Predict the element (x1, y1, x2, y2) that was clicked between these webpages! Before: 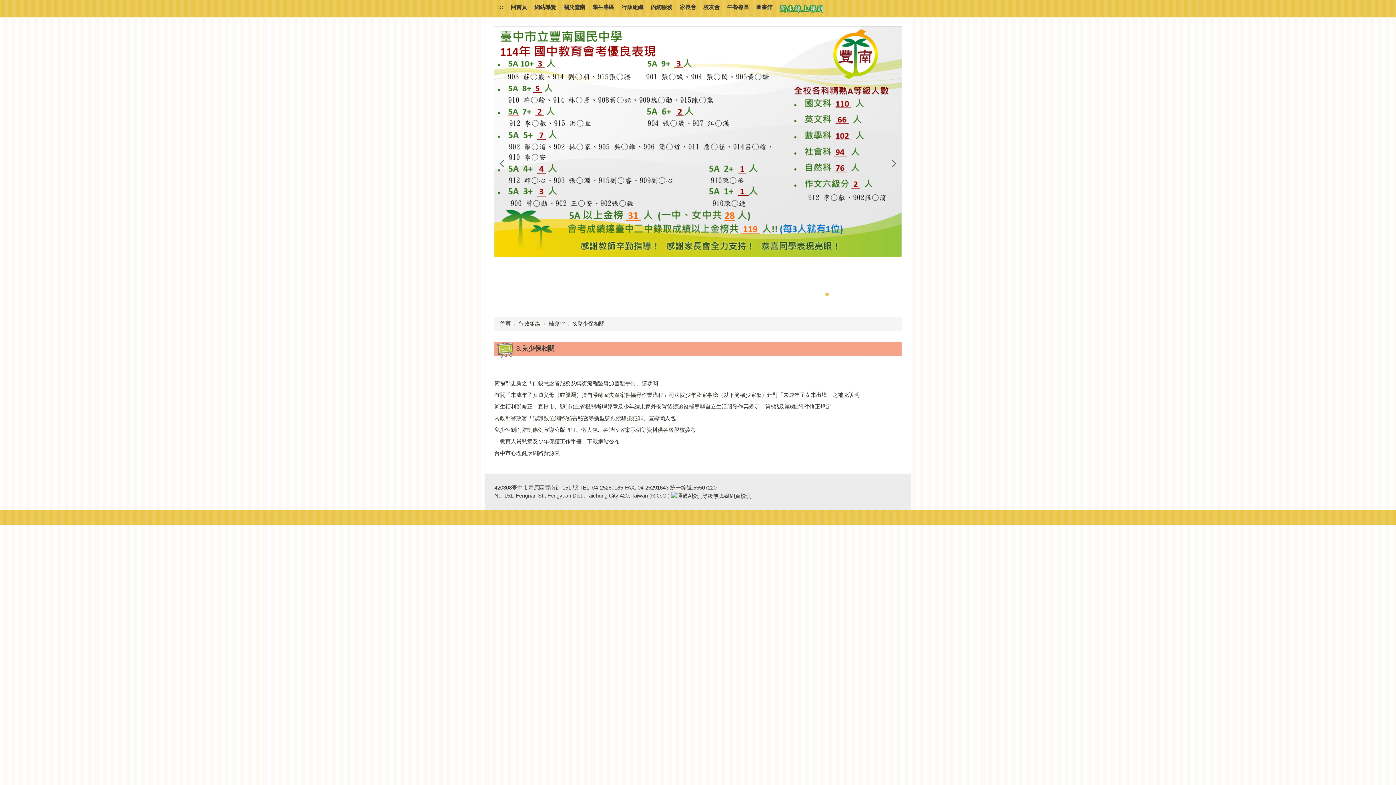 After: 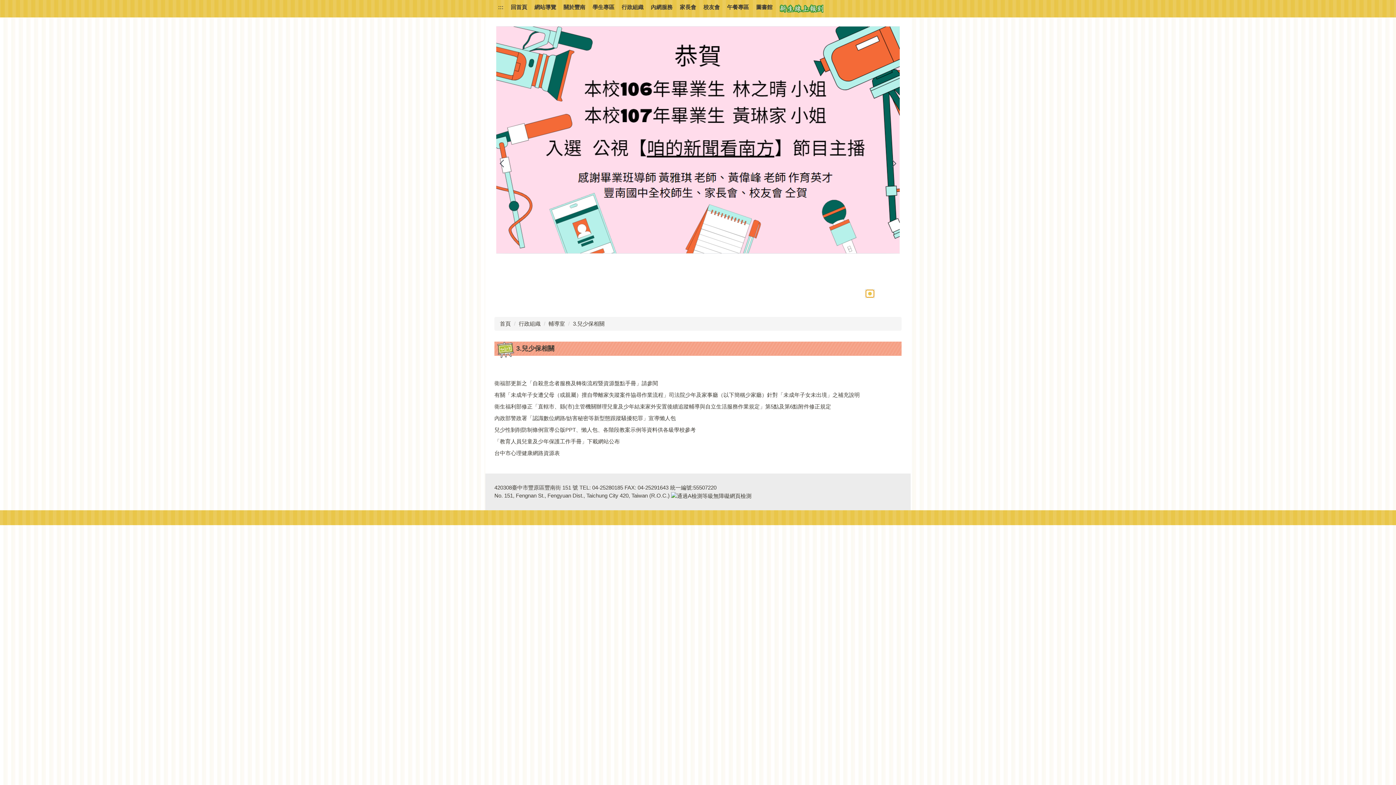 Action: label: 7 bbox: (867, 291, 874, 297)